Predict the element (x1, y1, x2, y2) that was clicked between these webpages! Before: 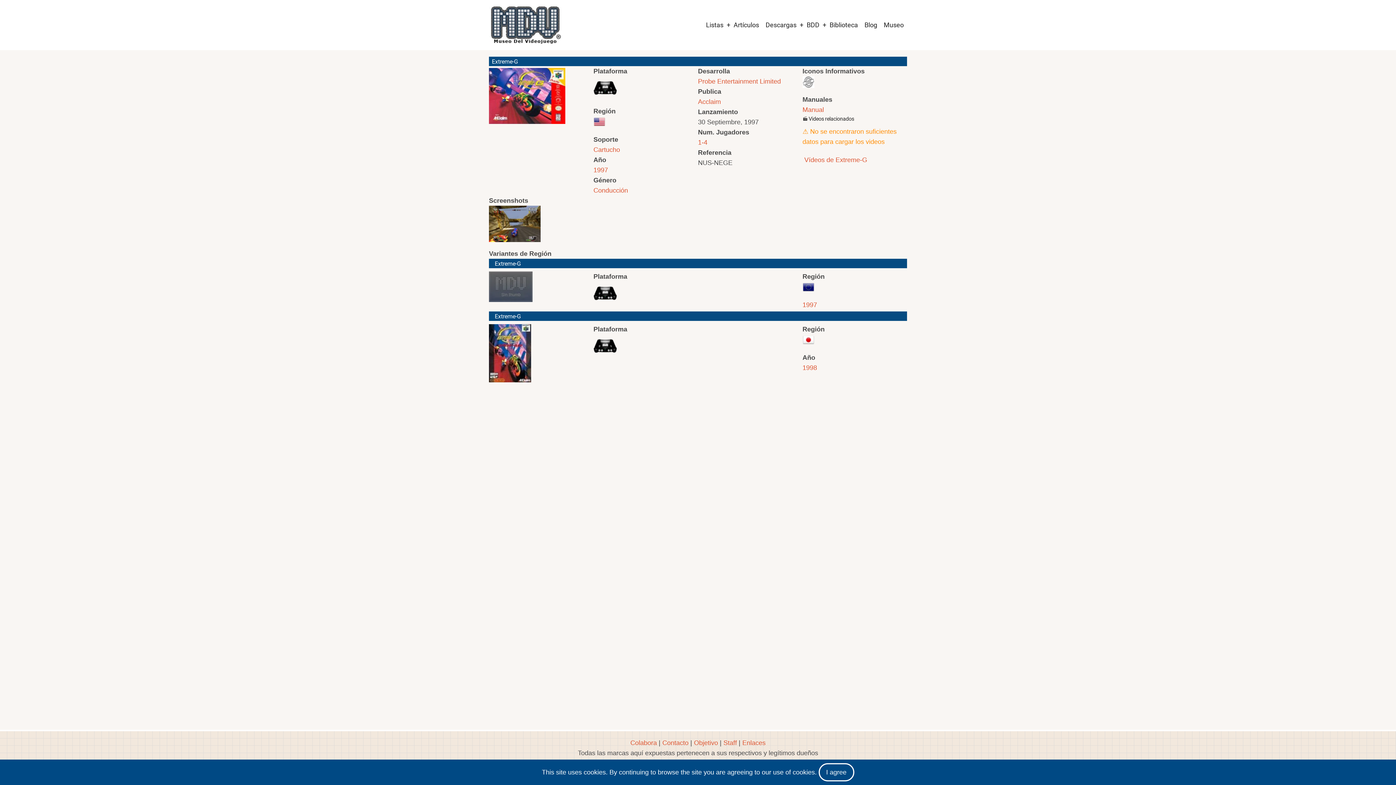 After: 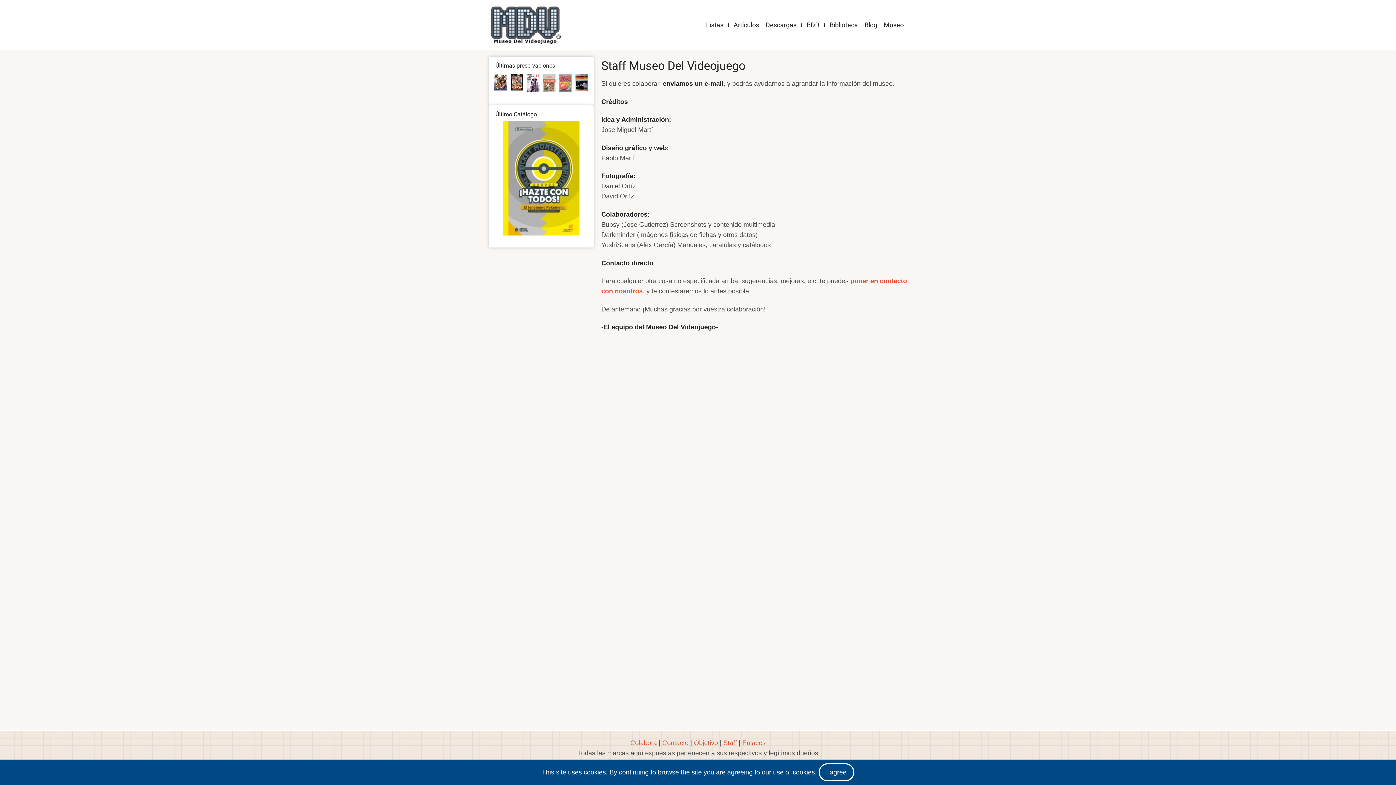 Action: bbox: (723, 739, 737, 746) label: Staff